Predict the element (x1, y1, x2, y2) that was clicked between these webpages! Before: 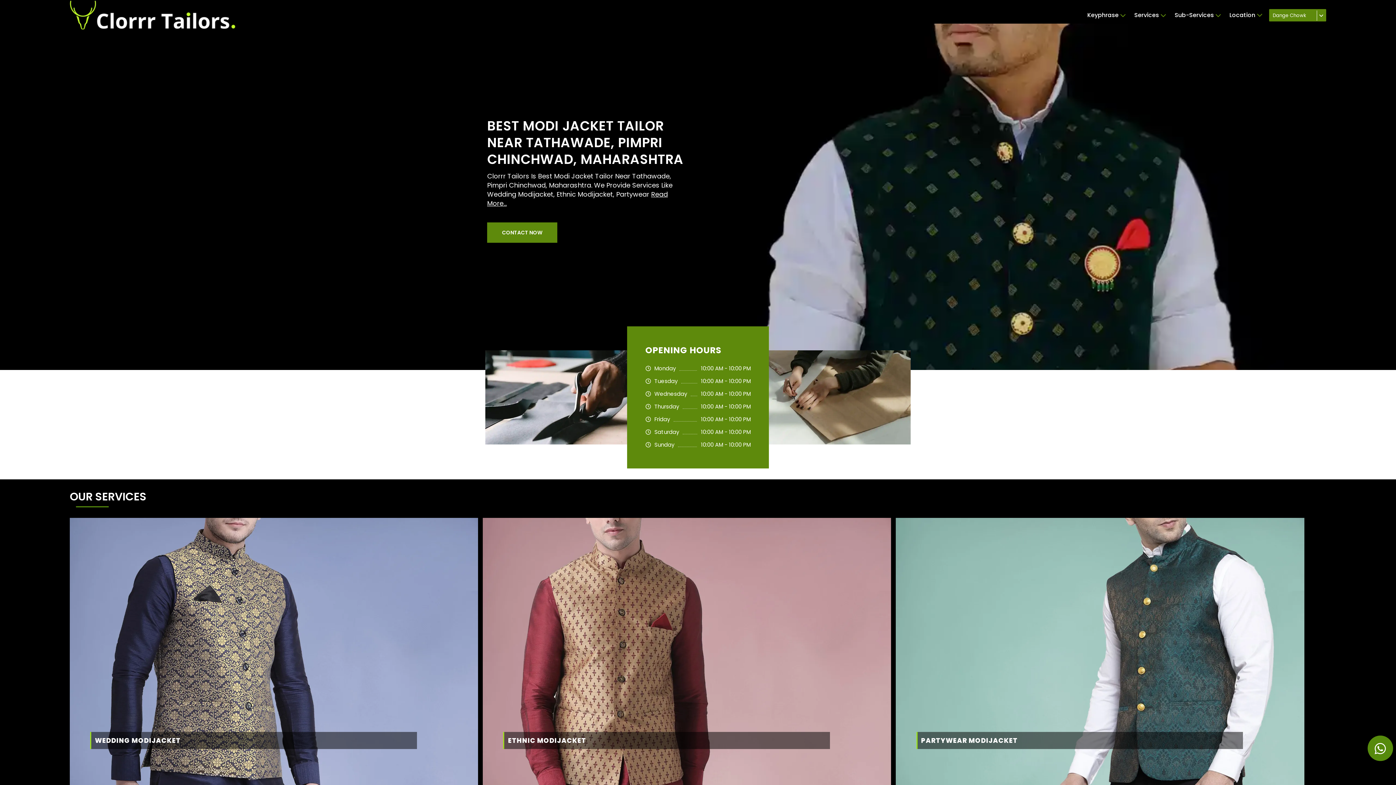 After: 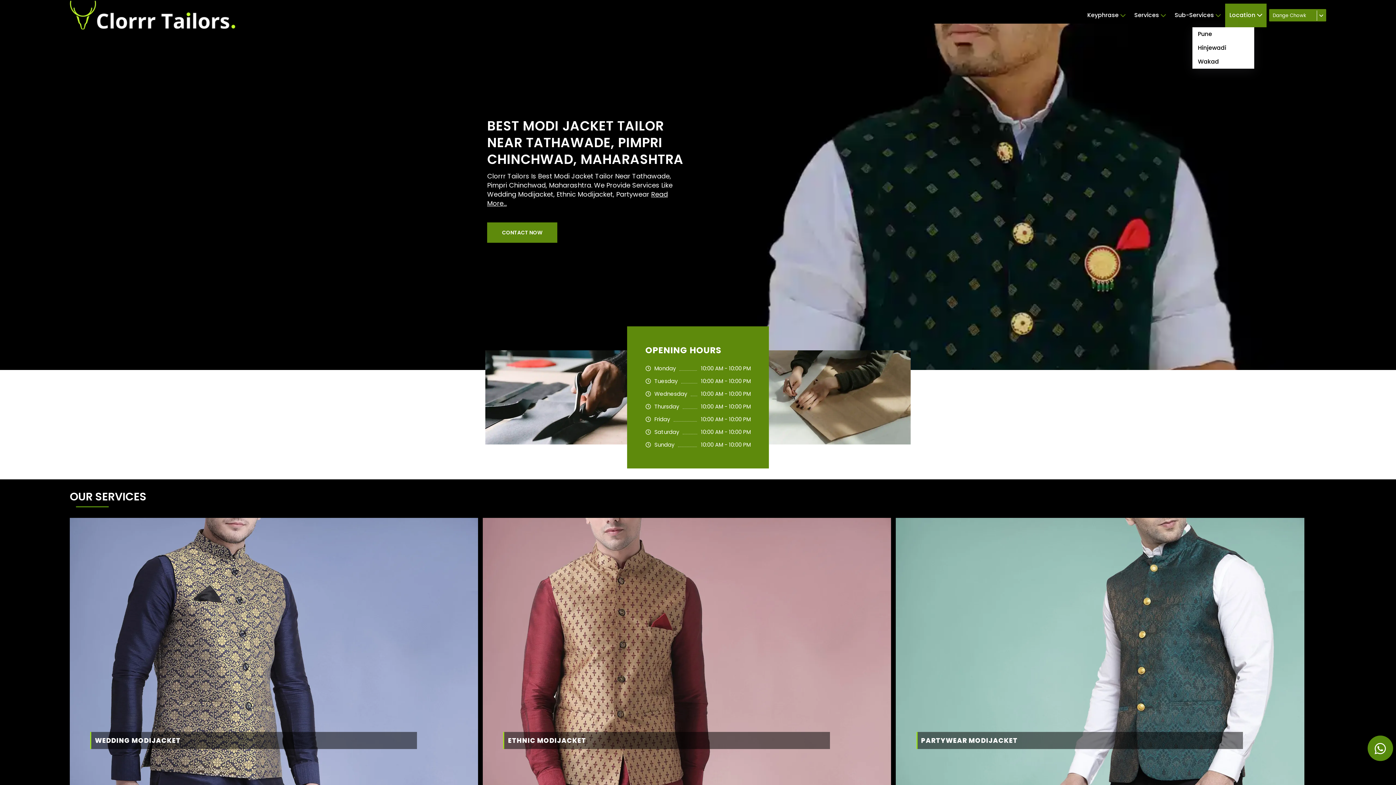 Action: bbox: (1229, 3, 1263, 27) label: Location